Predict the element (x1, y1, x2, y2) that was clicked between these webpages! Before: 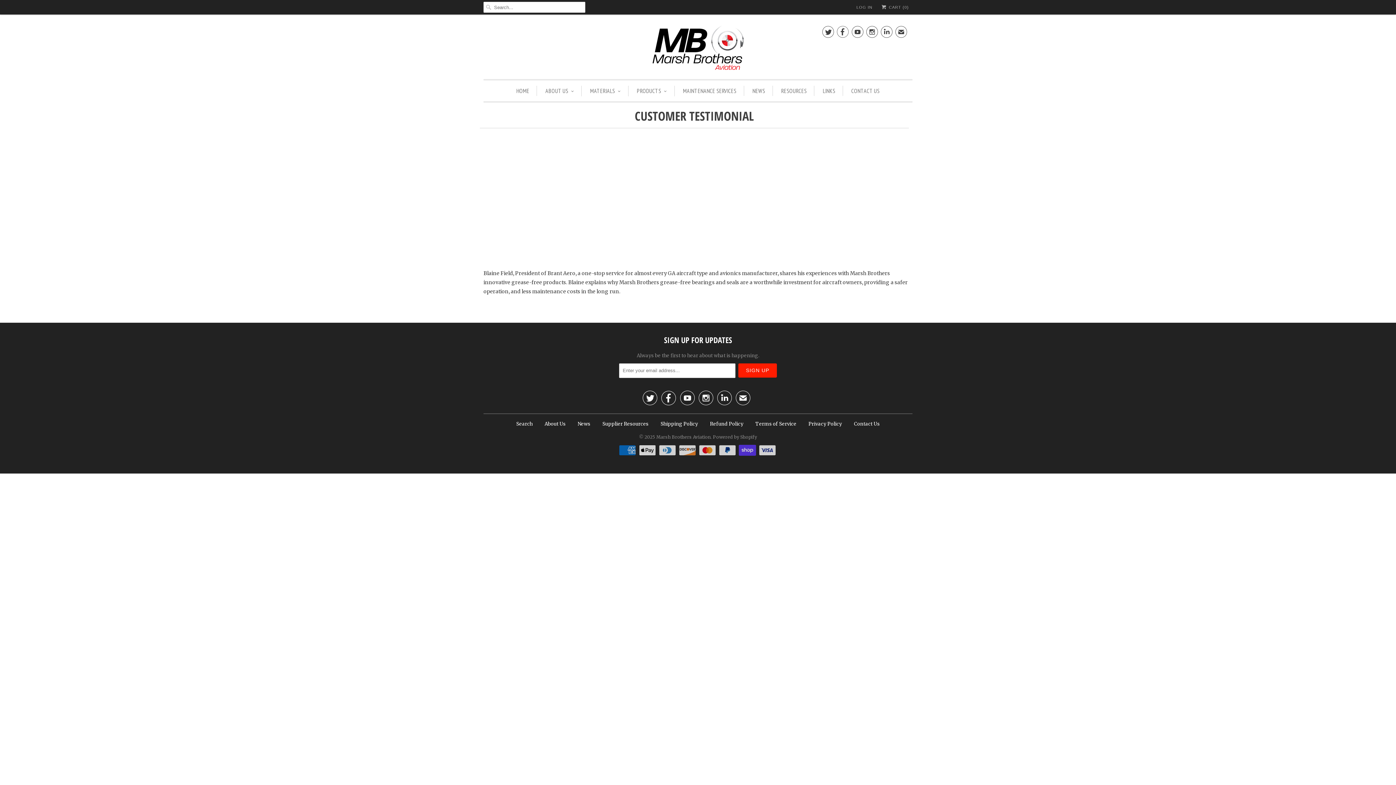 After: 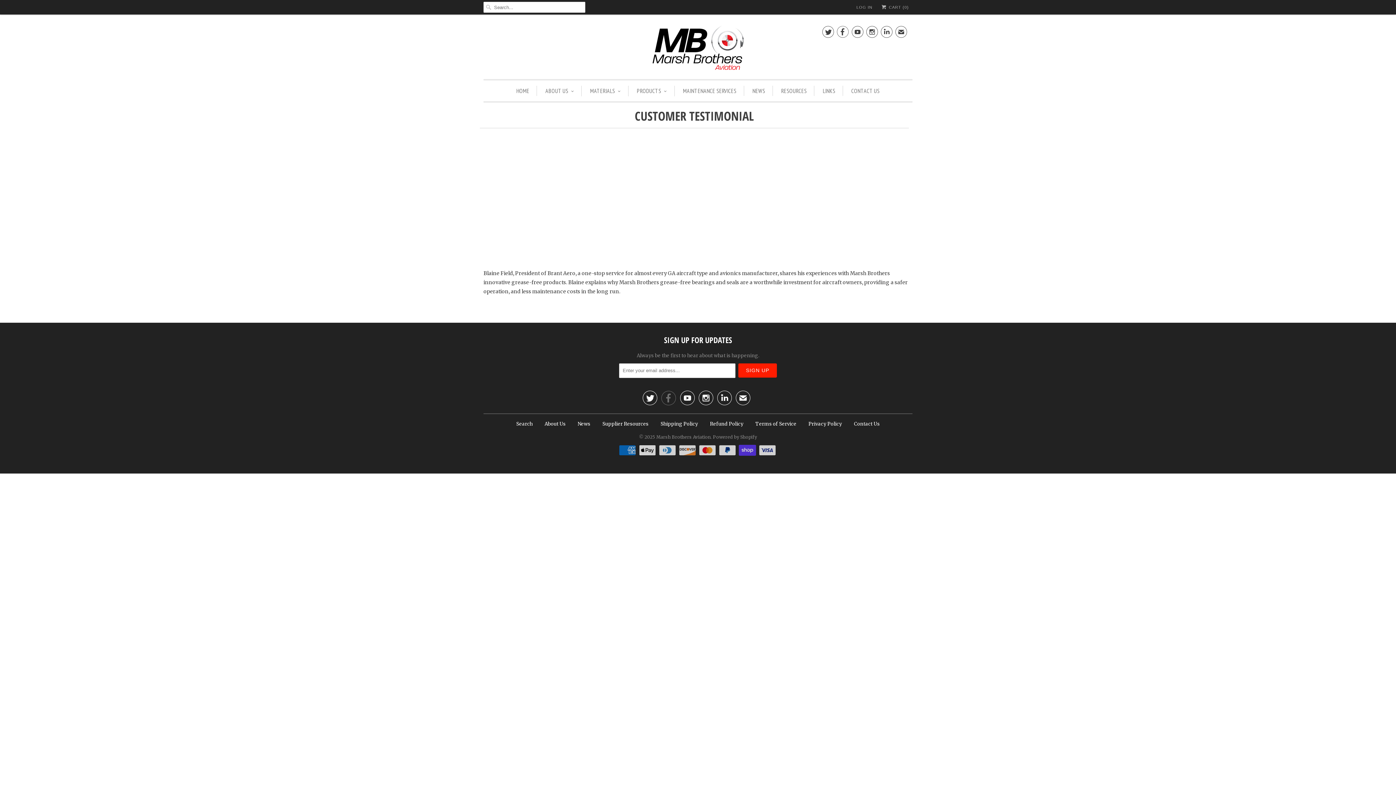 Action: bbox: (661, 396, 676, 404) label: 